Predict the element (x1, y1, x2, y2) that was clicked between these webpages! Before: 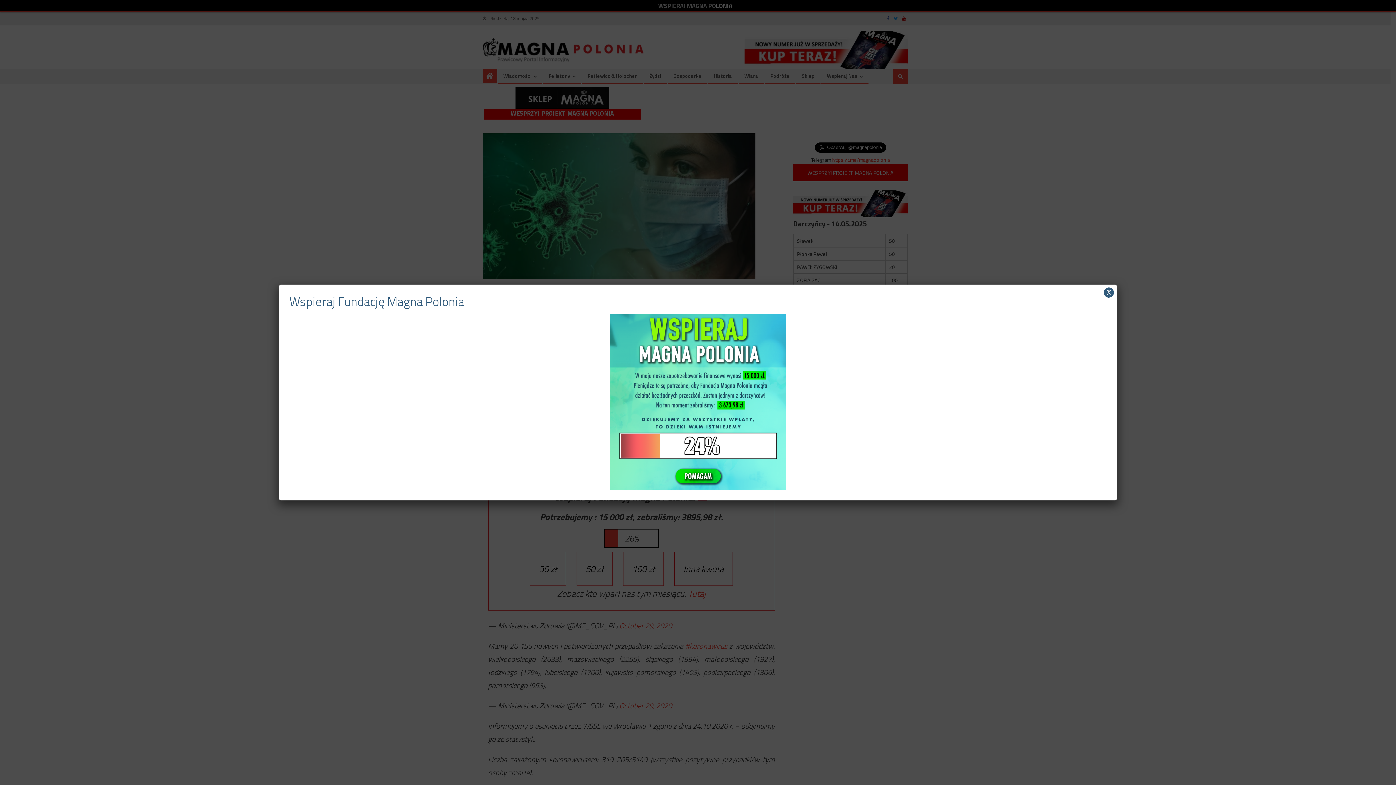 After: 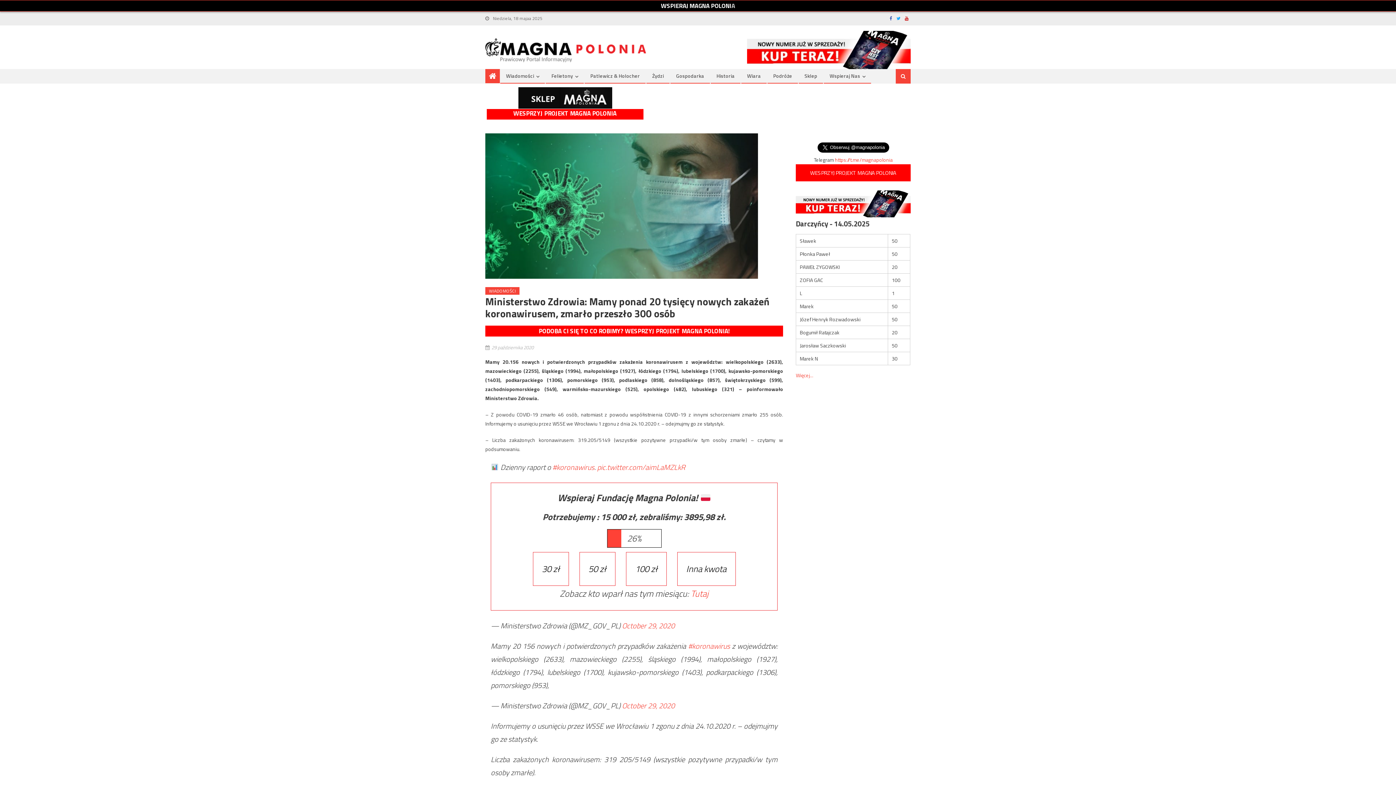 Action: label: Zamknij bbox: (1104, 287, 1114, 297)